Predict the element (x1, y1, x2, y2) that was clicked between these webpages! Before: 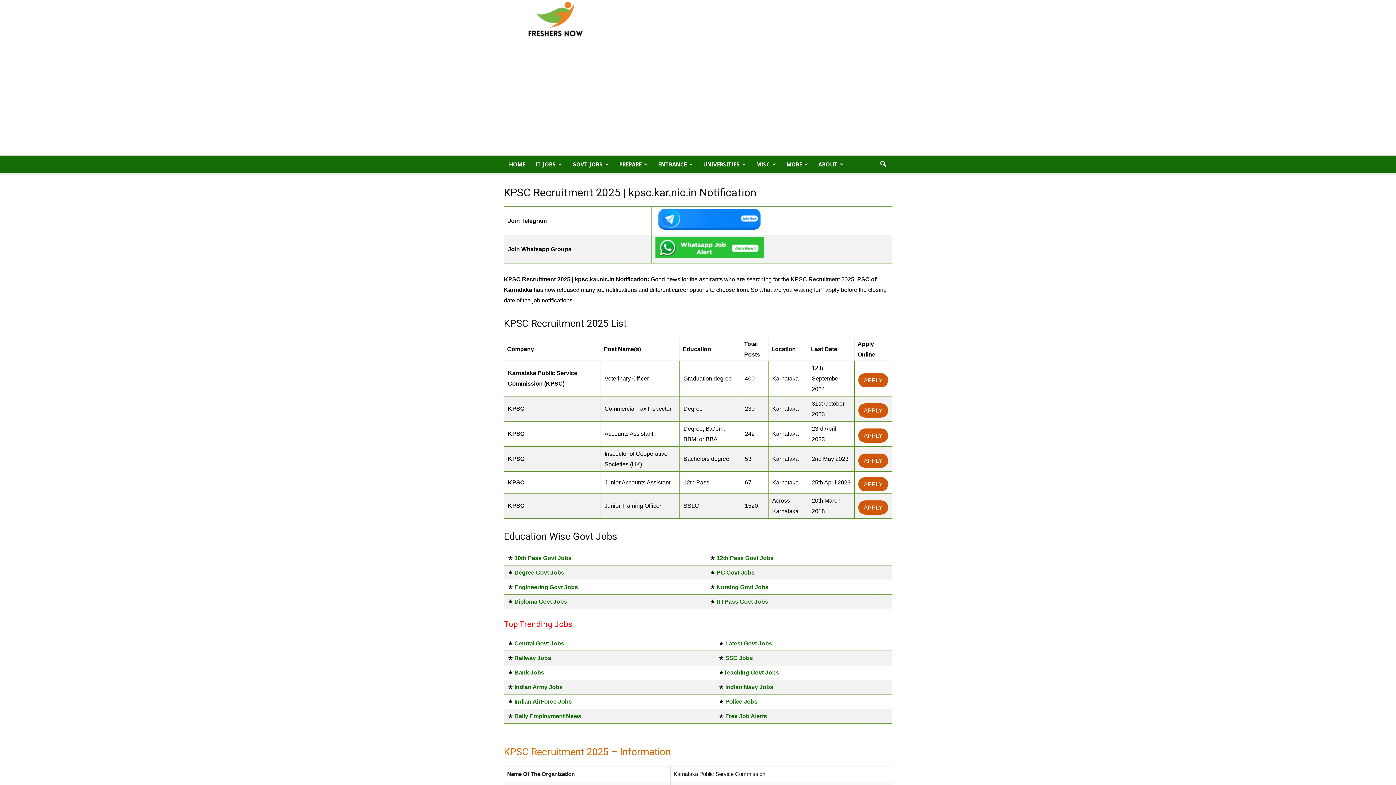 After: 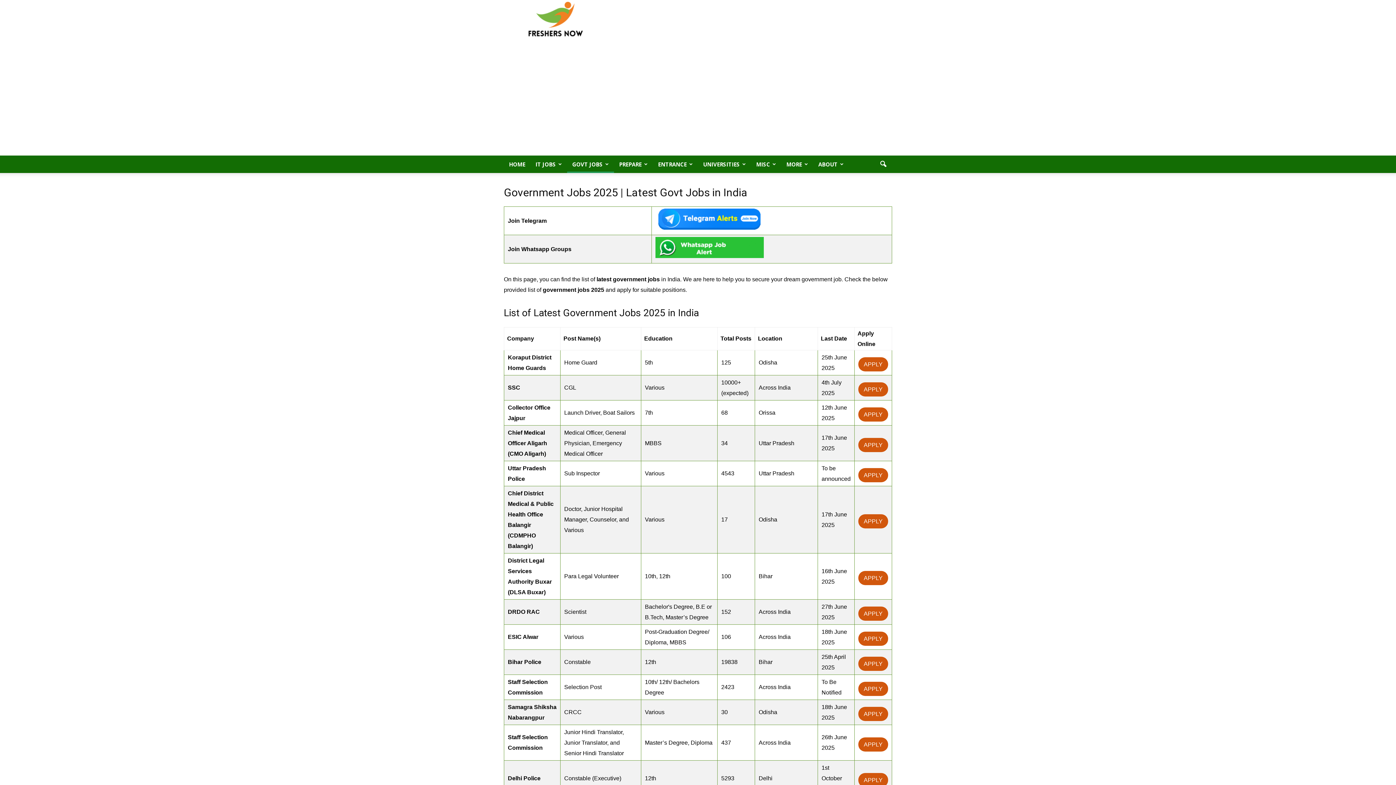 Action: bbox: (724, 640, 772, 646) label:  Latest Govt Jobs